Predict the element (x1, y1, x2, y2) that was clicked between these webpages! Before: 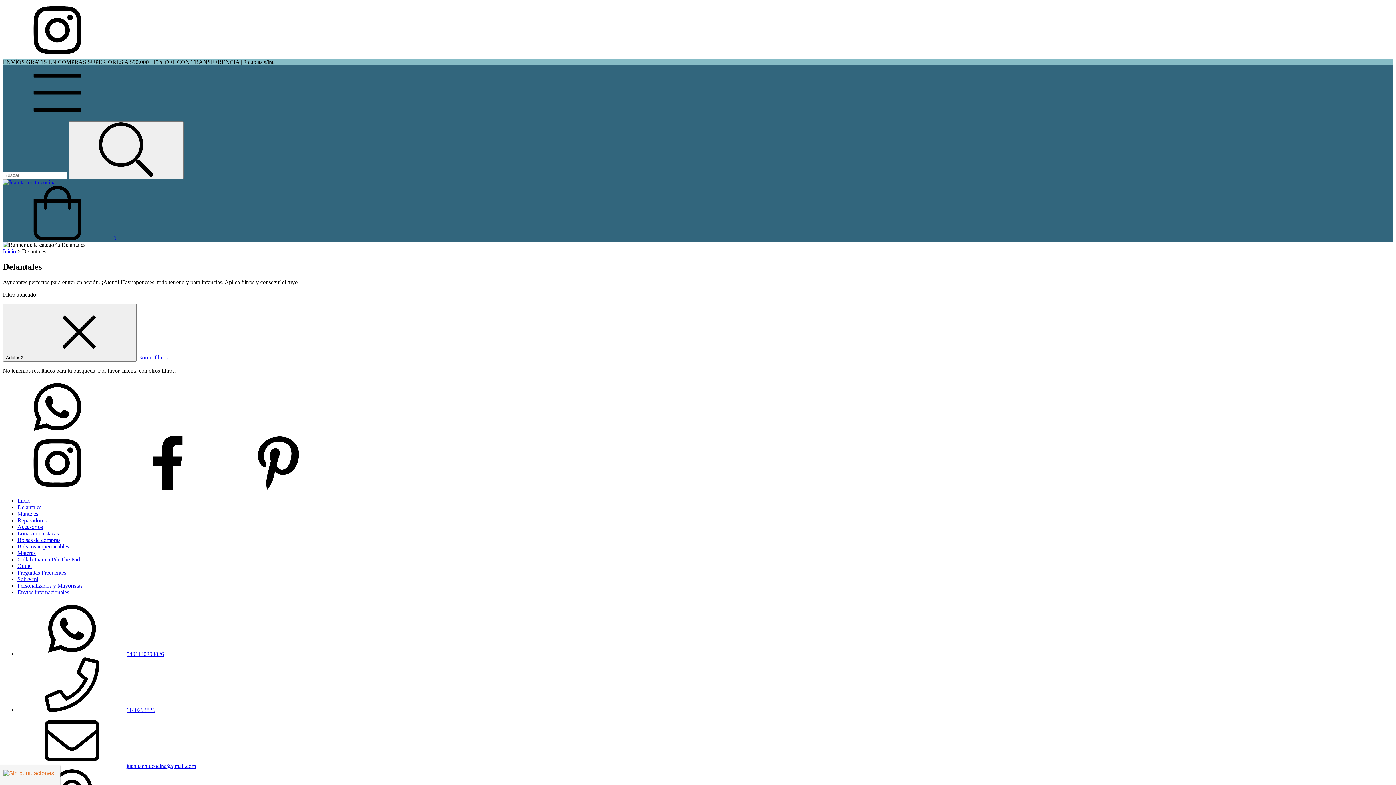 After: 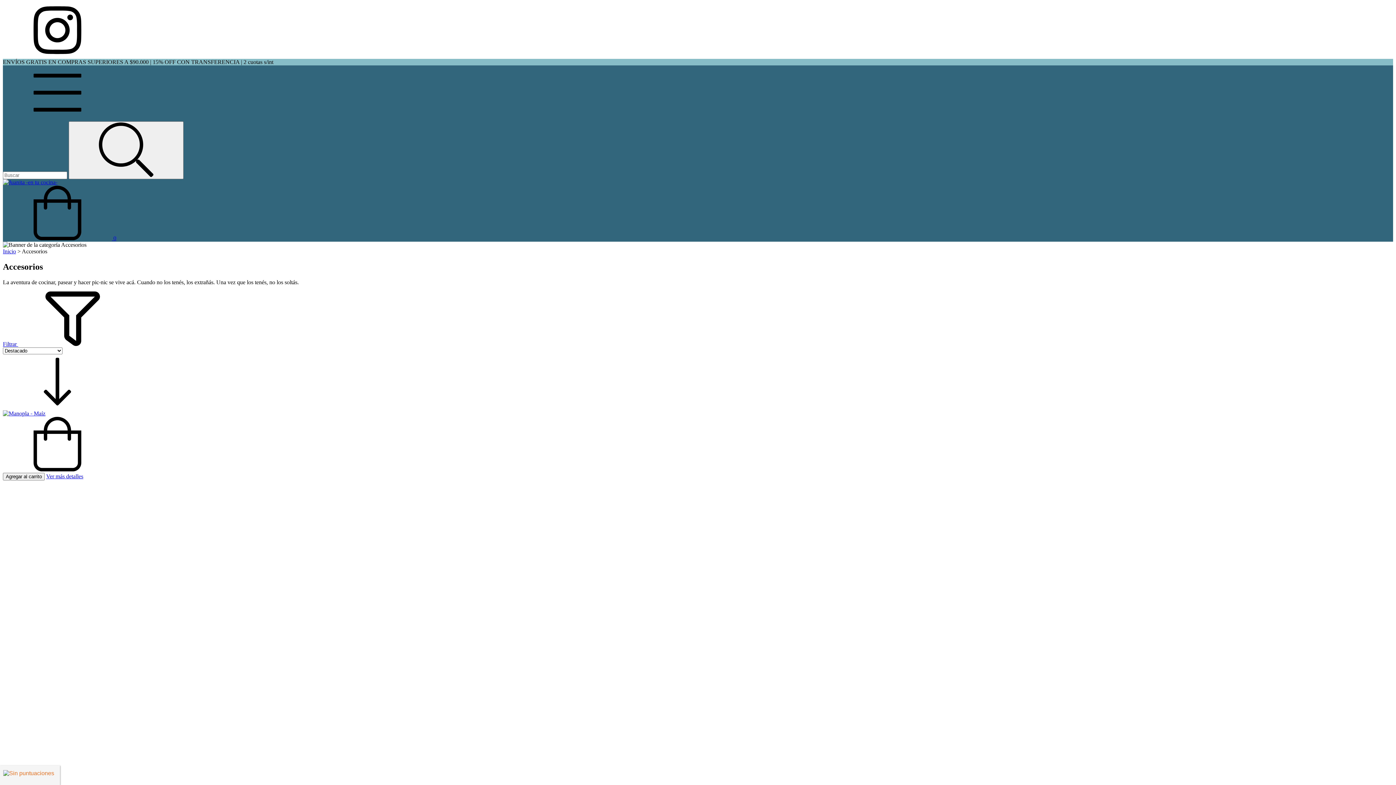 Action: bbox: (17, 523, 42, 530) label: Accesorios